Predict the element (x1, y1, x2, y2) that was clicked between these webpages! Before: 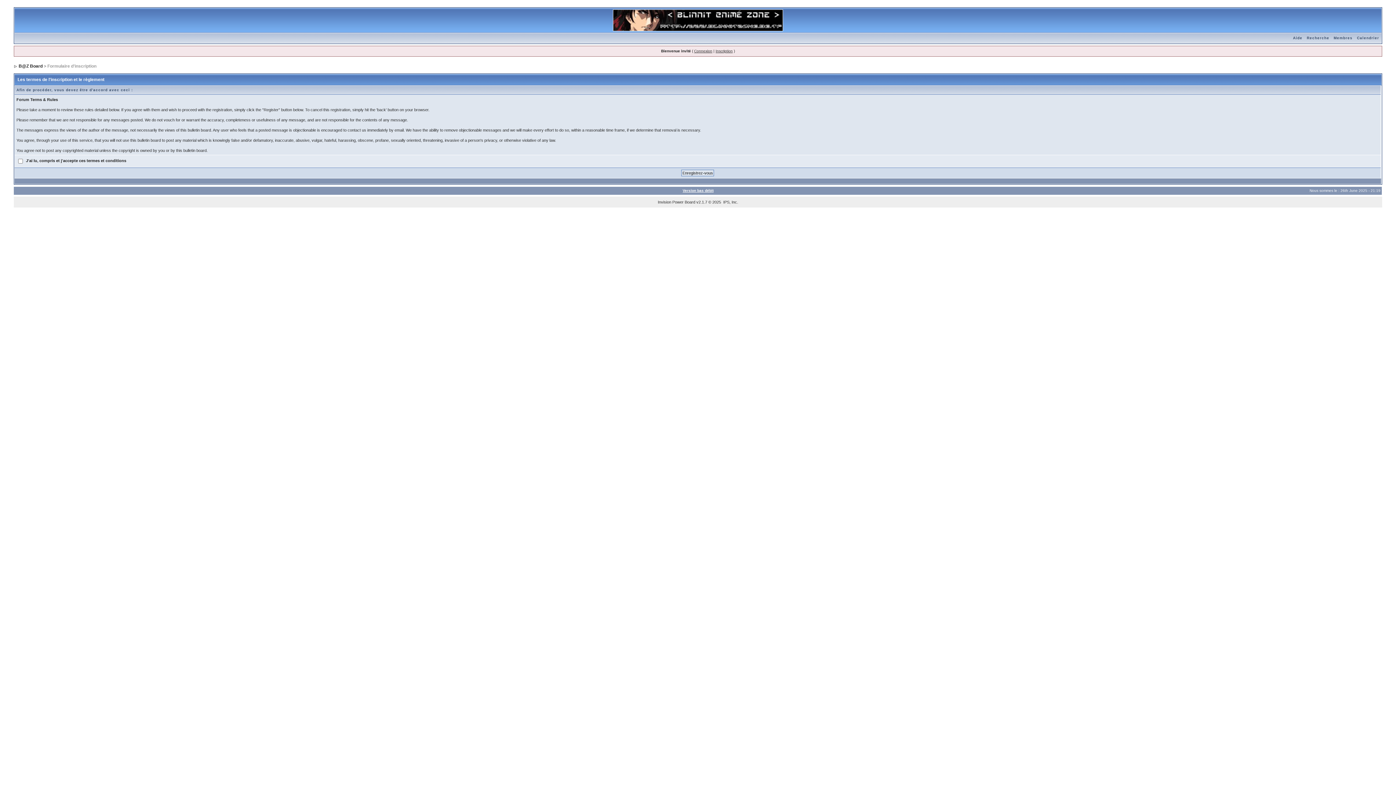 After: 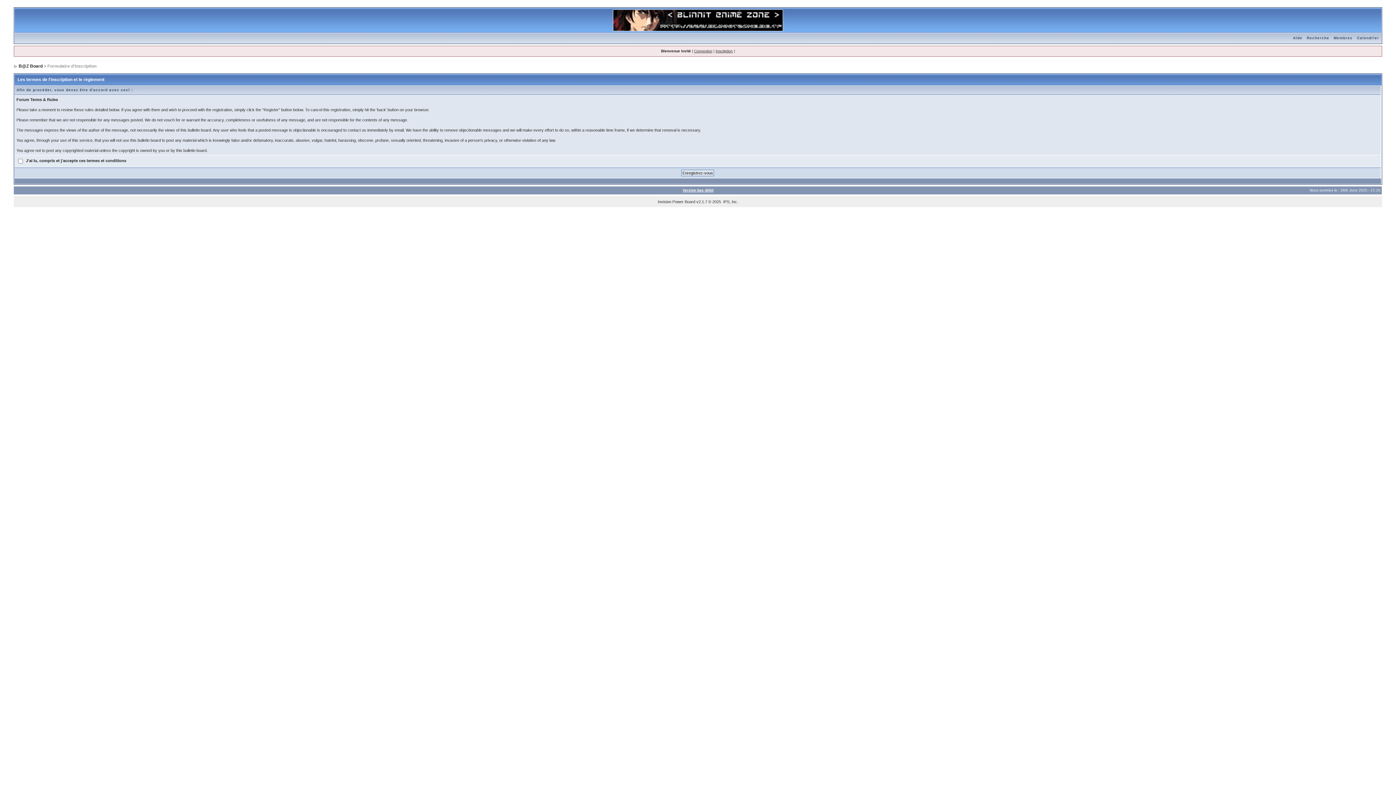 Action: bbox: (14, 36, 19, 40)